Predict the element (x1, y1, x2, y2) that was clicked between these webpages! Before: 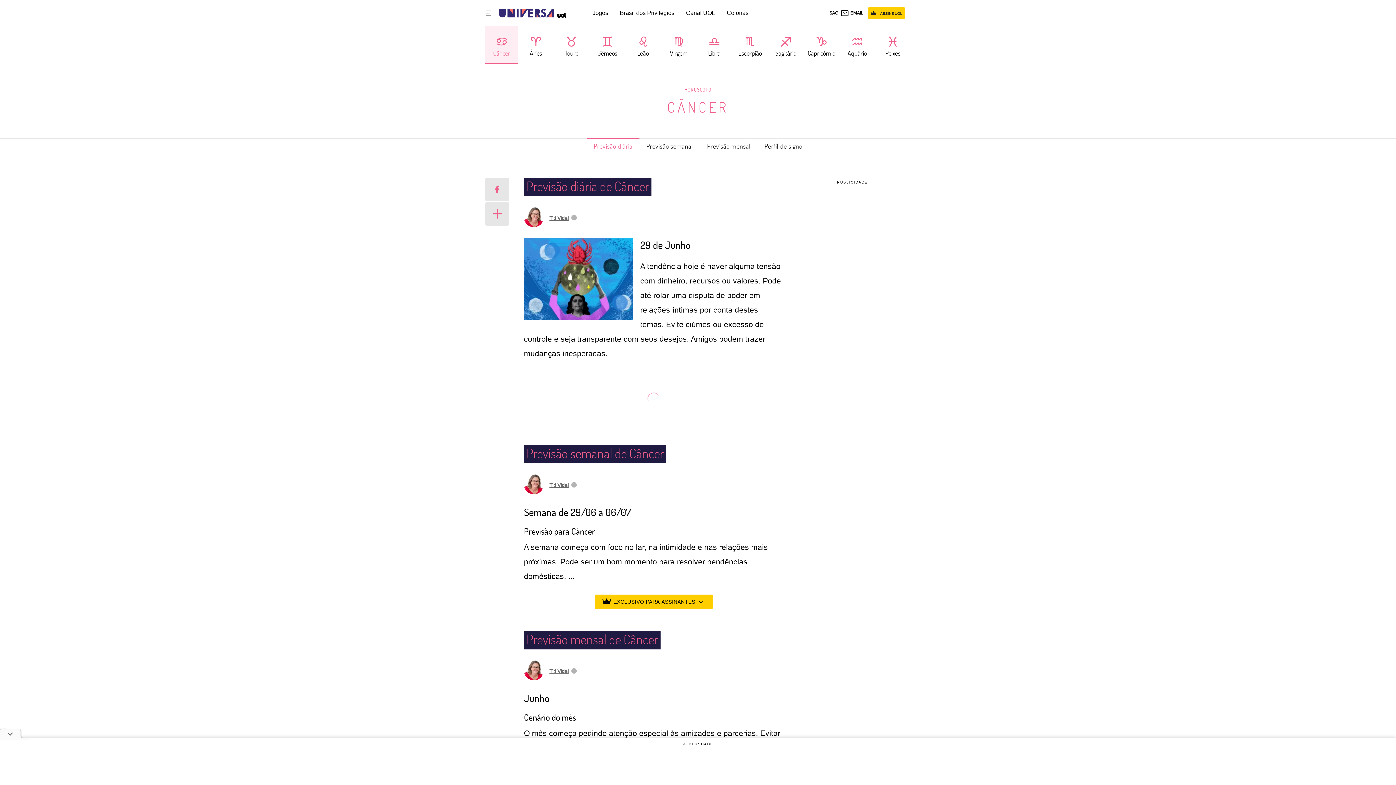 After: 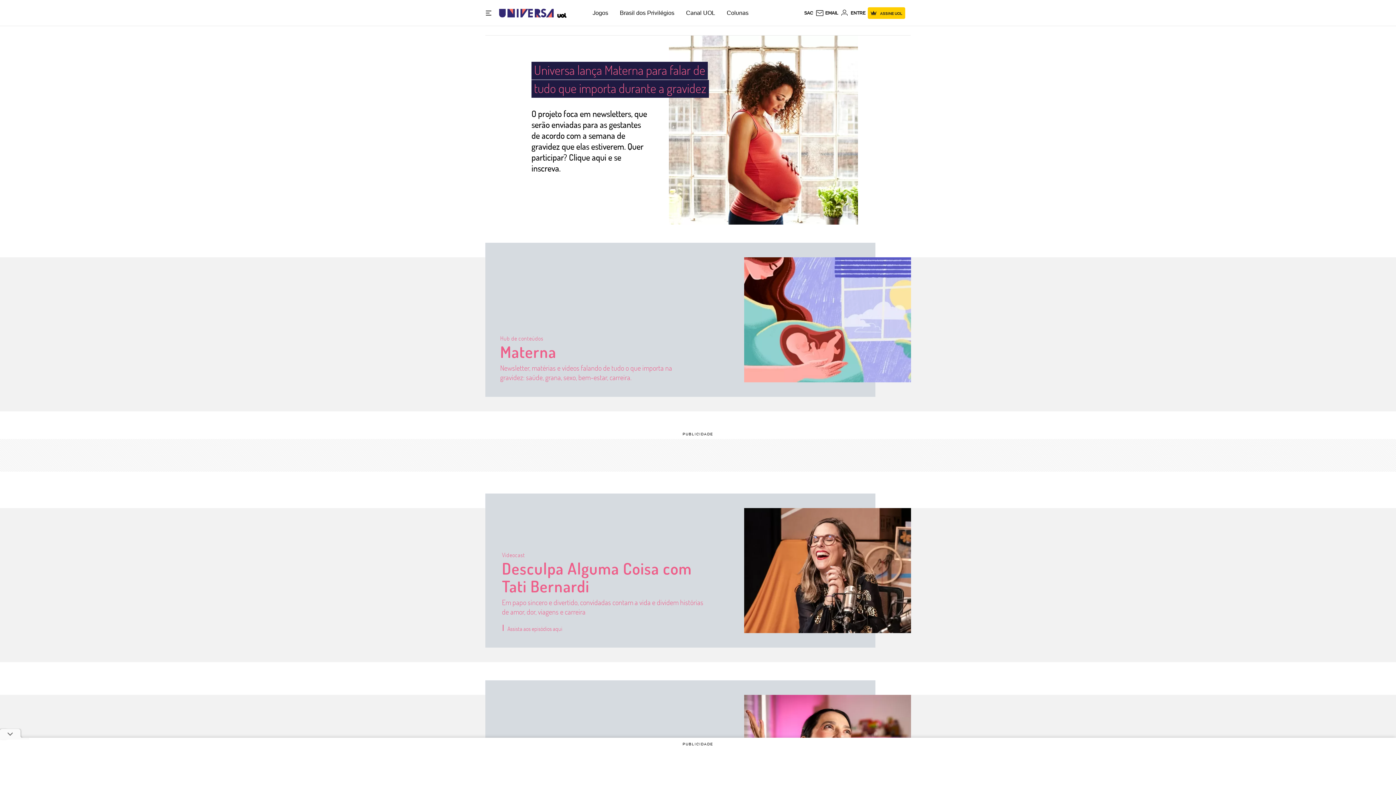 Action: label: Universa: Seu mundo é o mundo - UOL bbox: (499, 2, 553, 23)